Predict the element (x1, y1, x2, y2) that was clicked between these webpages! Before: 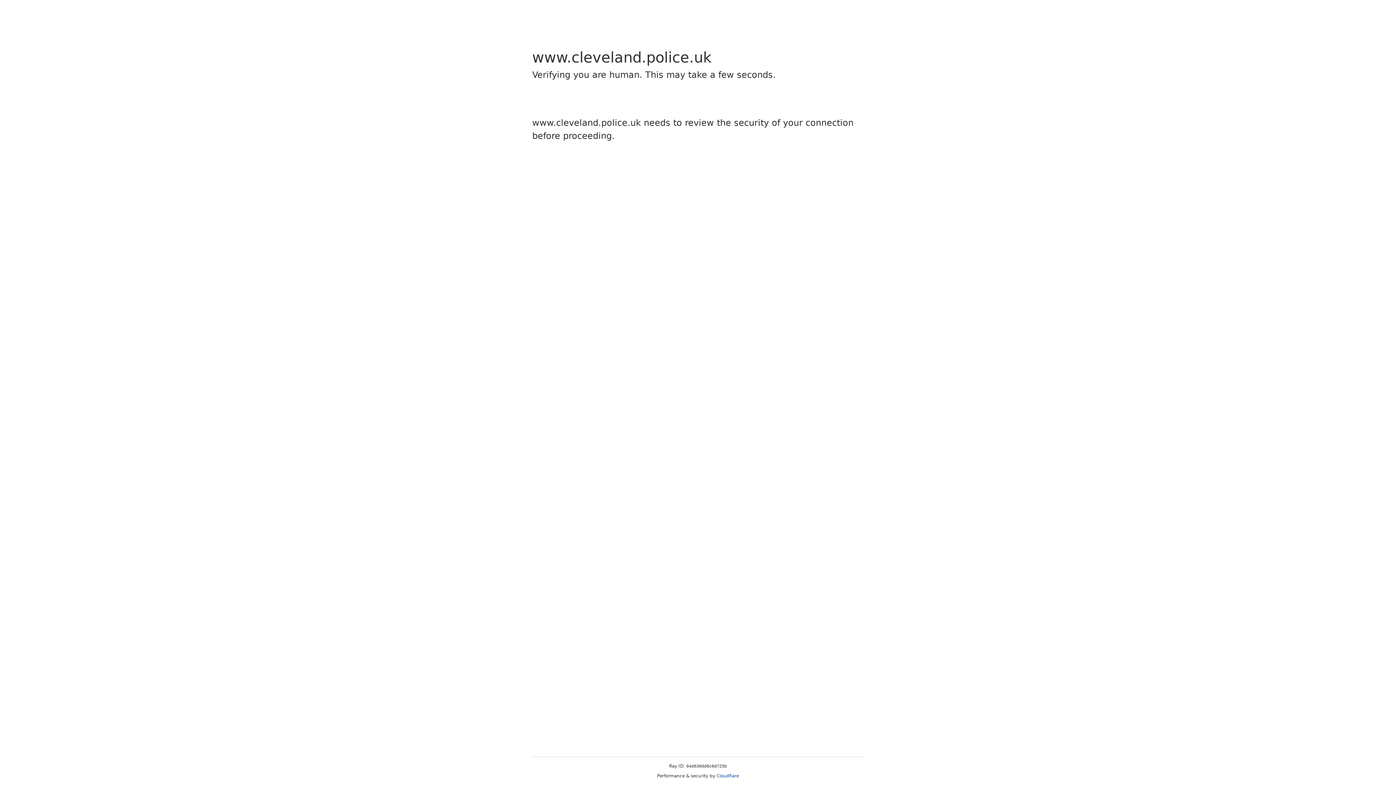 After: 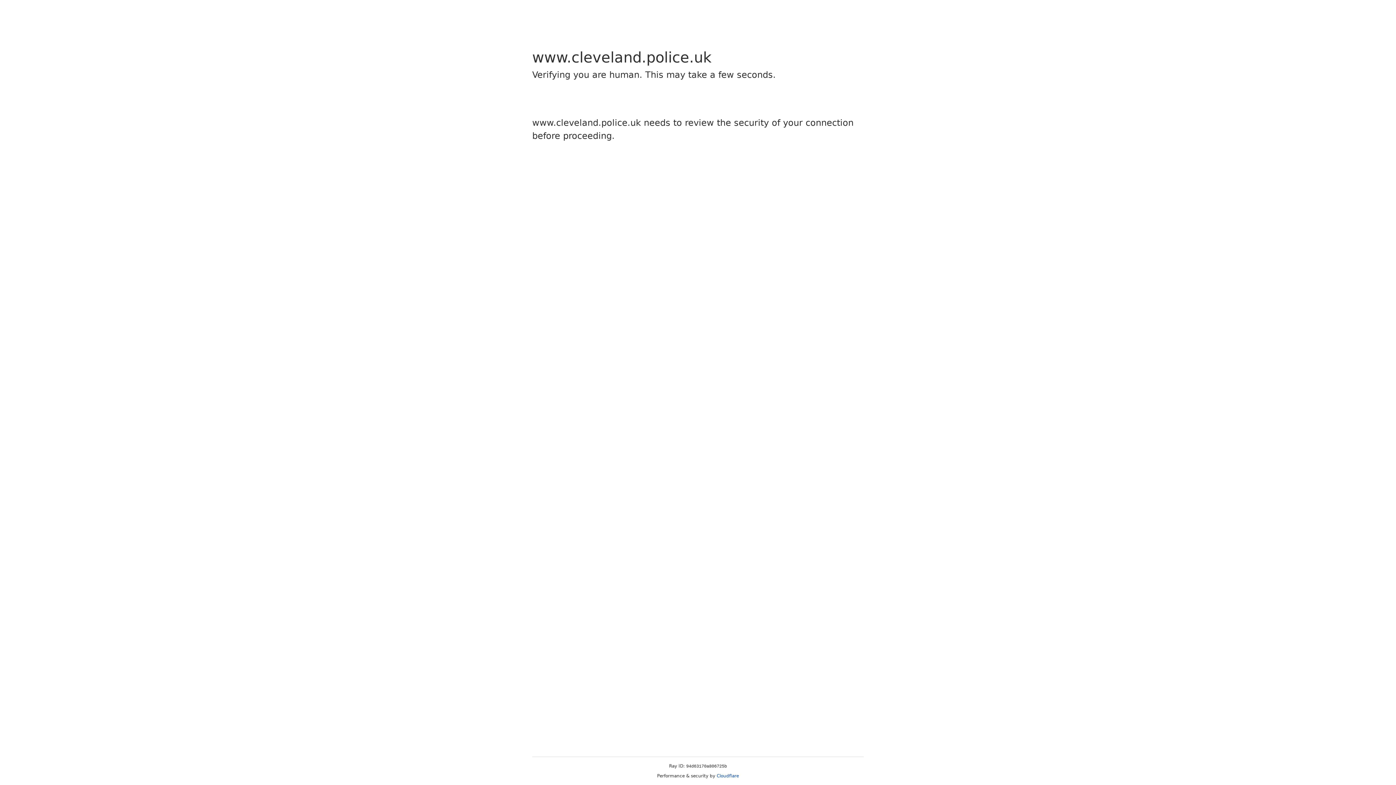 Action: label: Cloudflare bbox: (716, 773, 739, 778)